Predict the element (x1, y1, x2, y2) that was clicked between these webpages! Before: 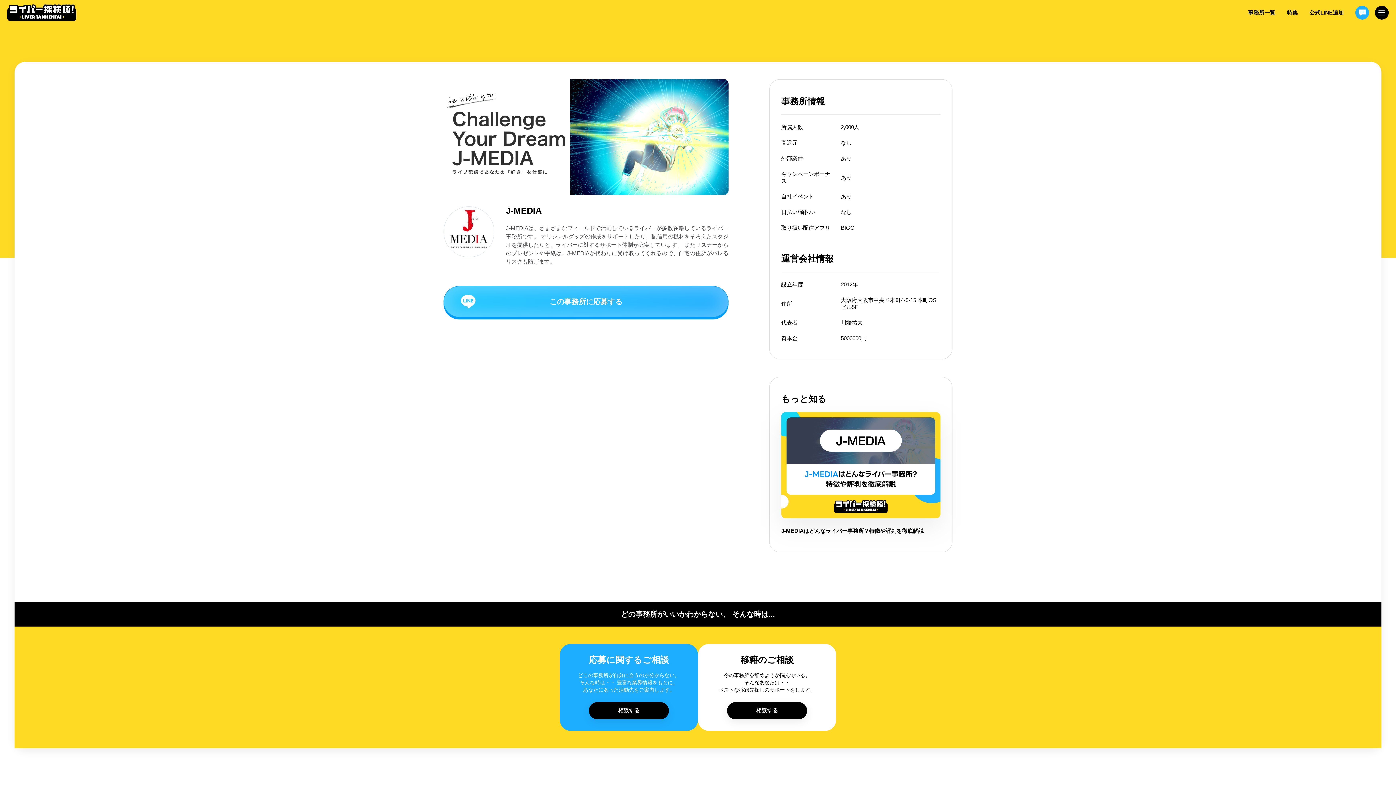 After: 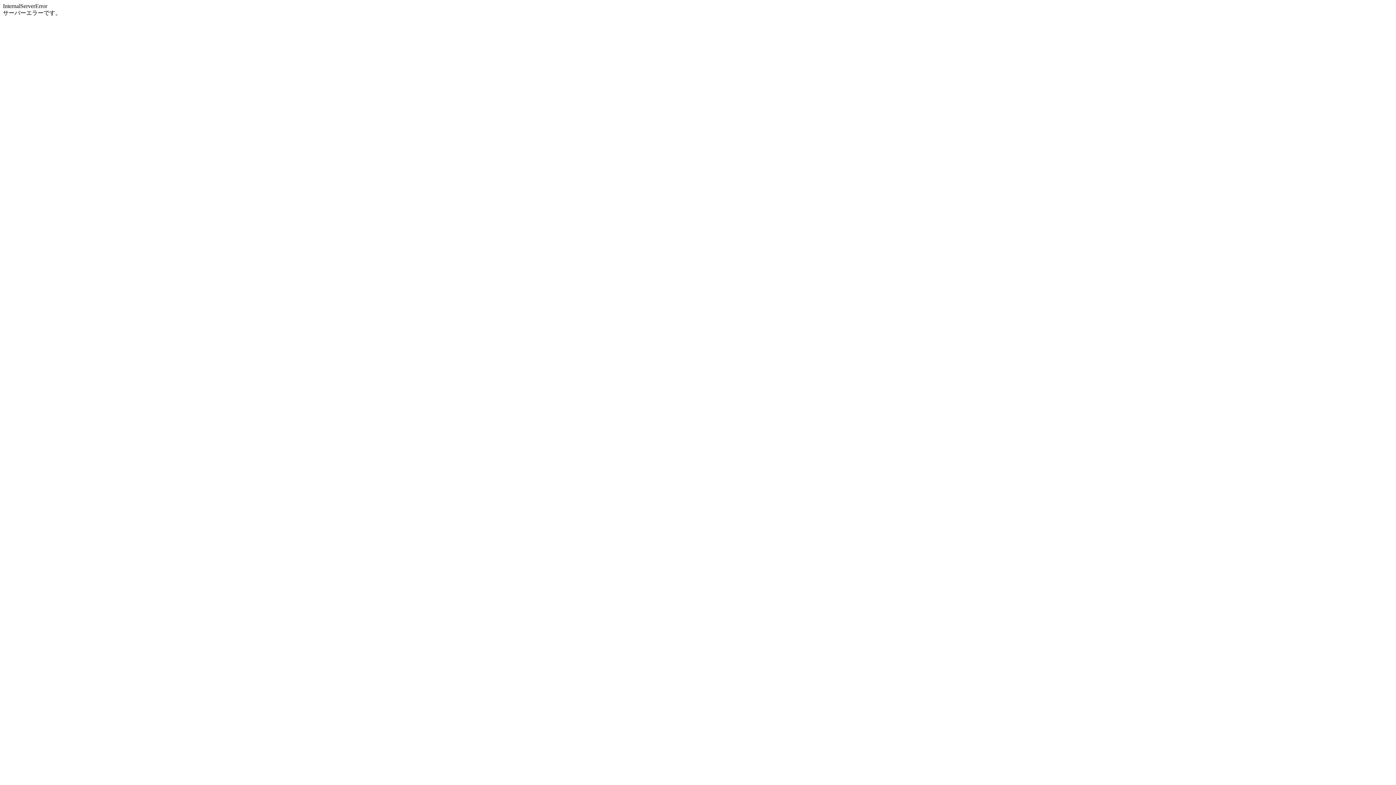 Action: bbox: (727, 702, 807, 719) label: 相談する